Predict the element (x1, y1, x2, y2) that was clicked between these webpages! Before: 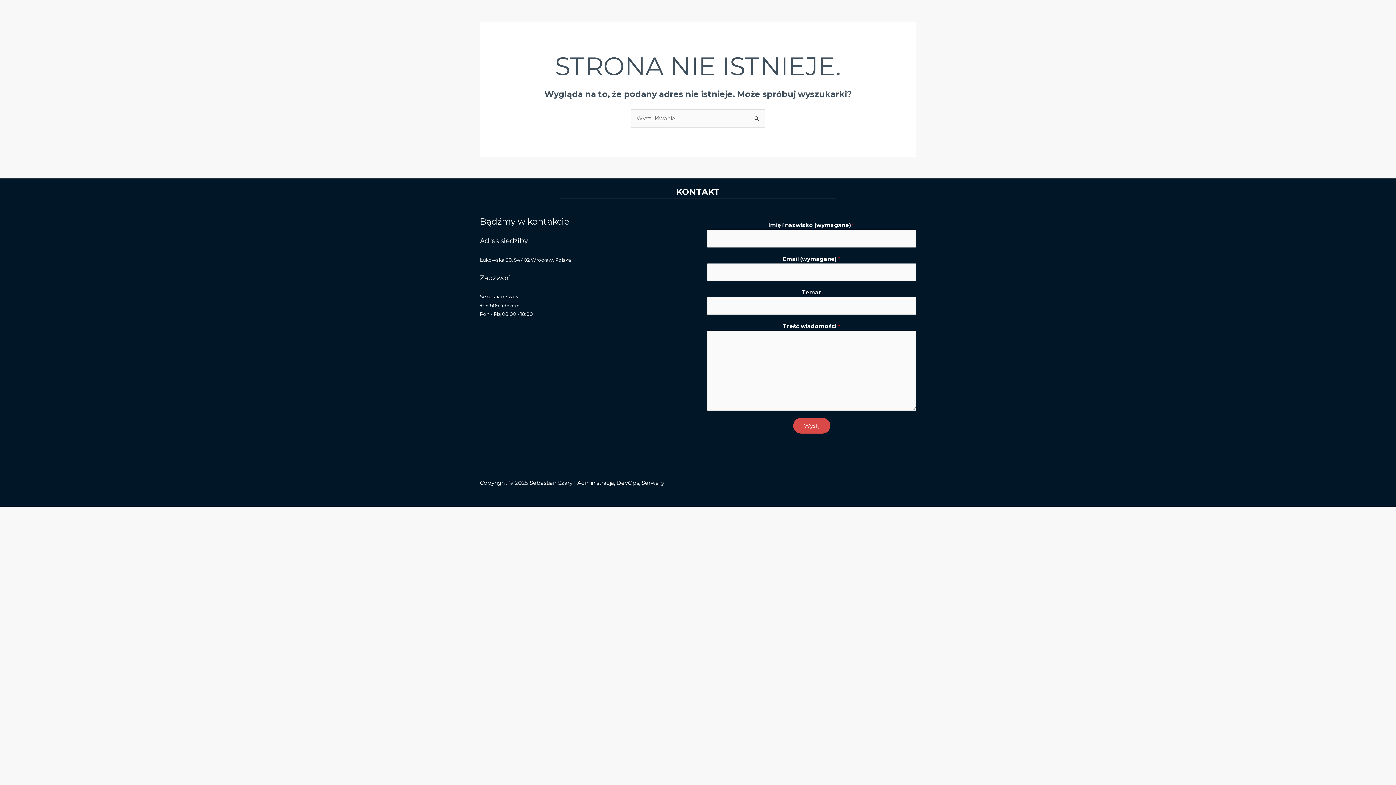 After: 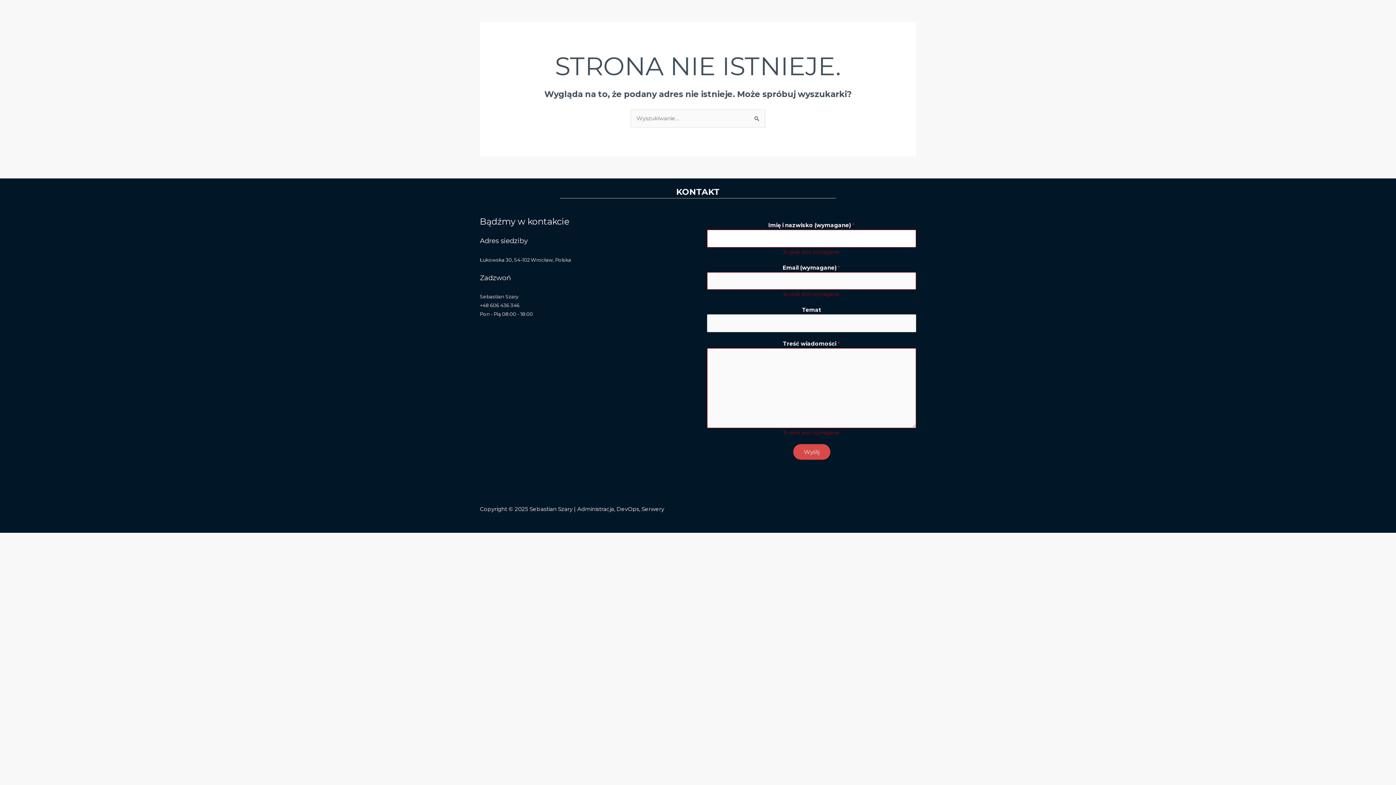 Action: label: Wyślij bbox: (793, 418, 830, 433)